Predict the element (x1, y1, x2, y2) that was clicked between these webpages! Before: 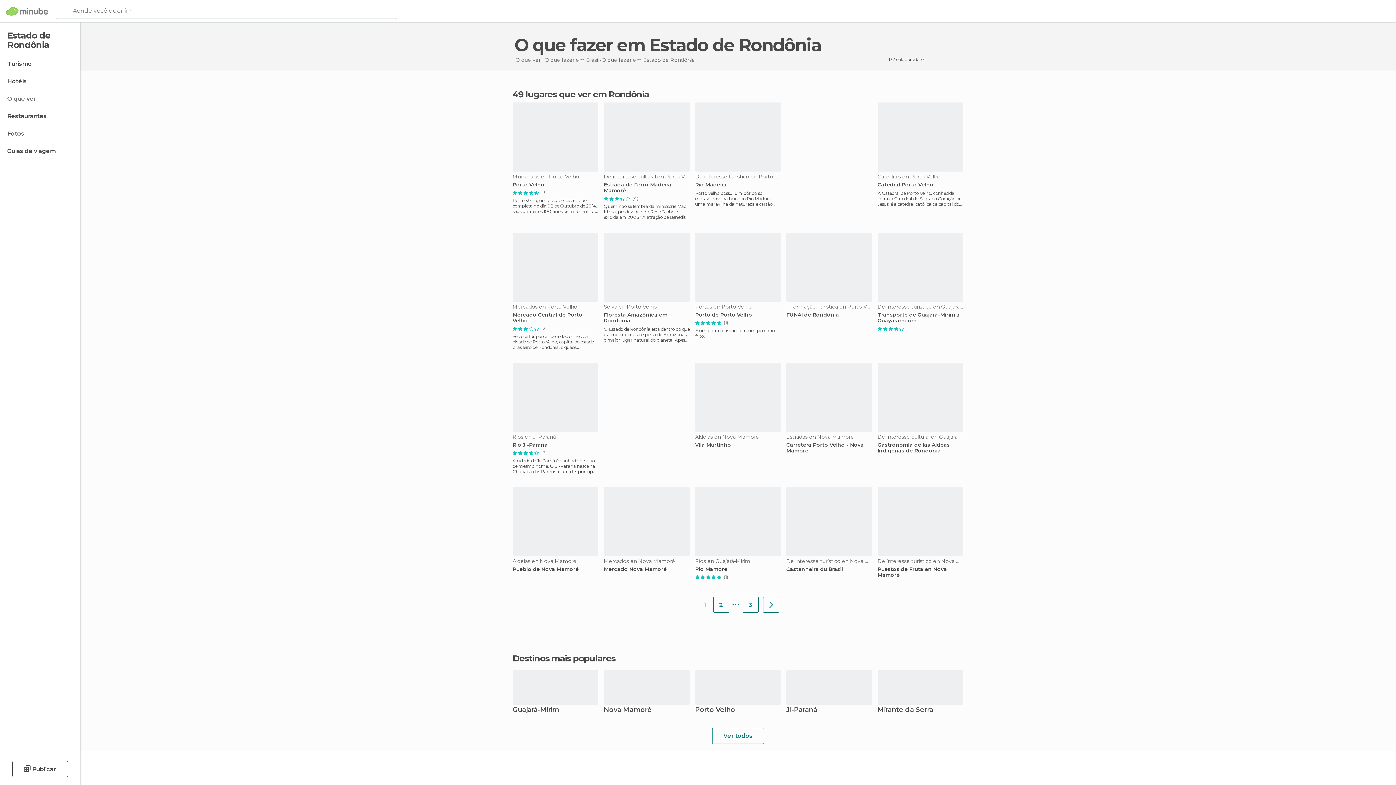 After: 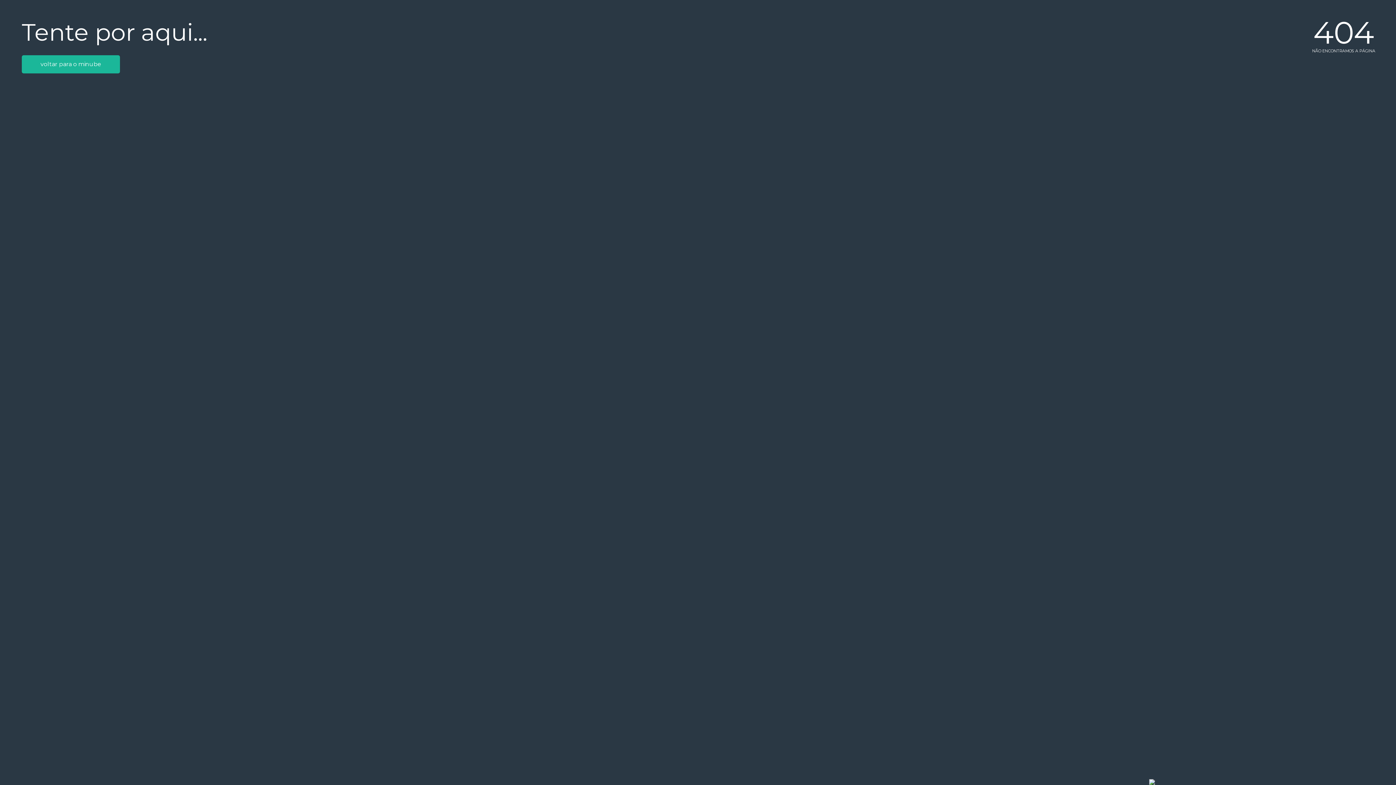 Action: bbox: (786, 707, 872, 720) label: Ji-Paraná